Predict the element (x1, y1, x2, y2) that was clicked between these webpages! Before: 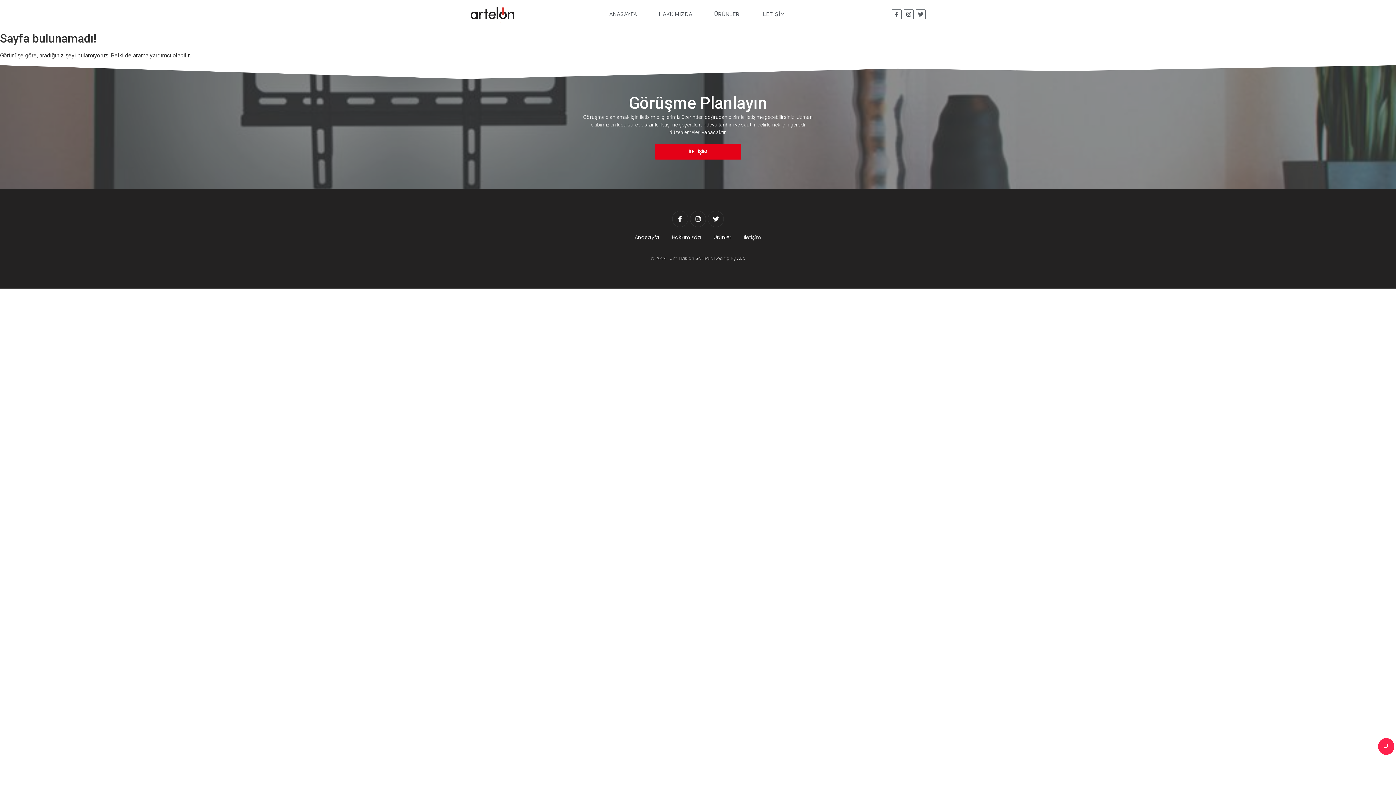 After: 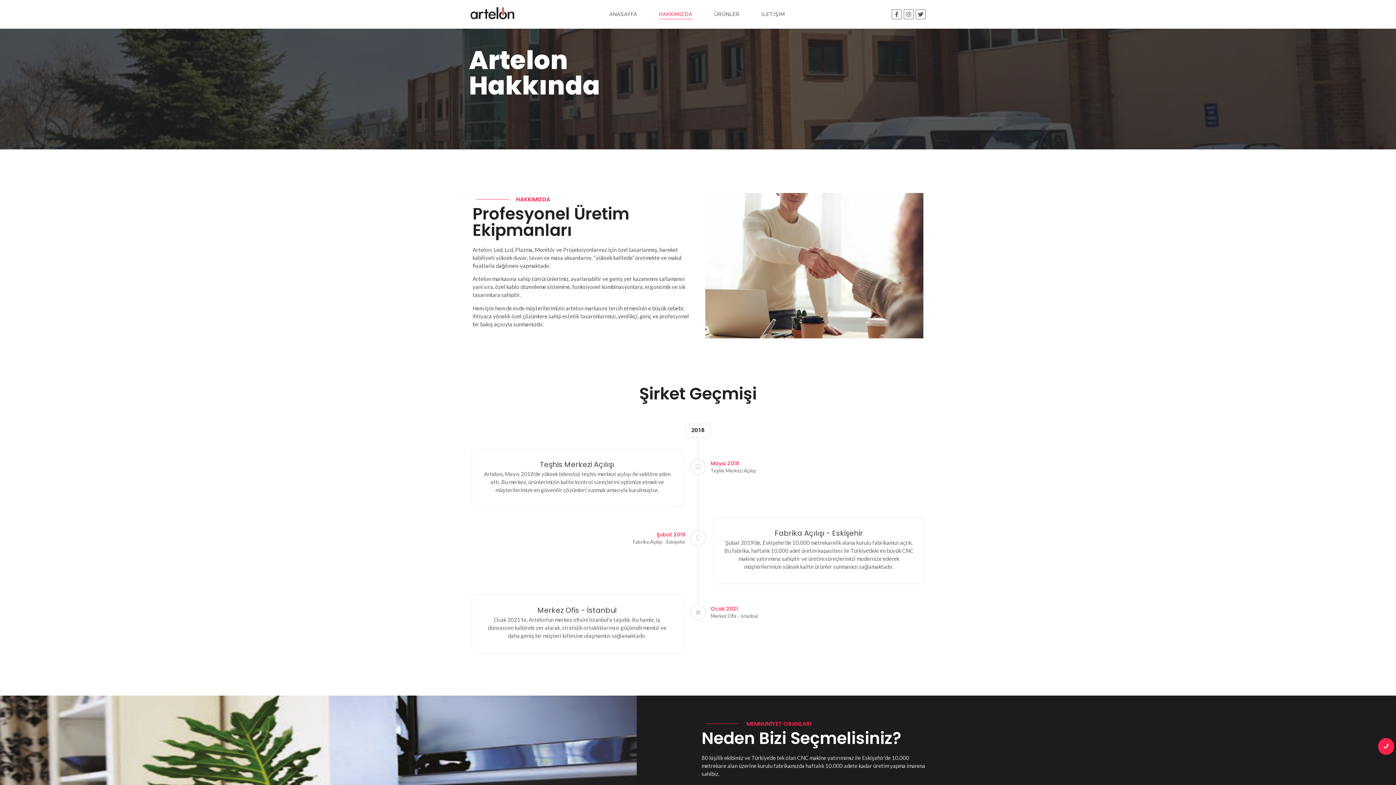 Action: bbox: (653, 9, 698, 19) label: HAKKIMIZDA